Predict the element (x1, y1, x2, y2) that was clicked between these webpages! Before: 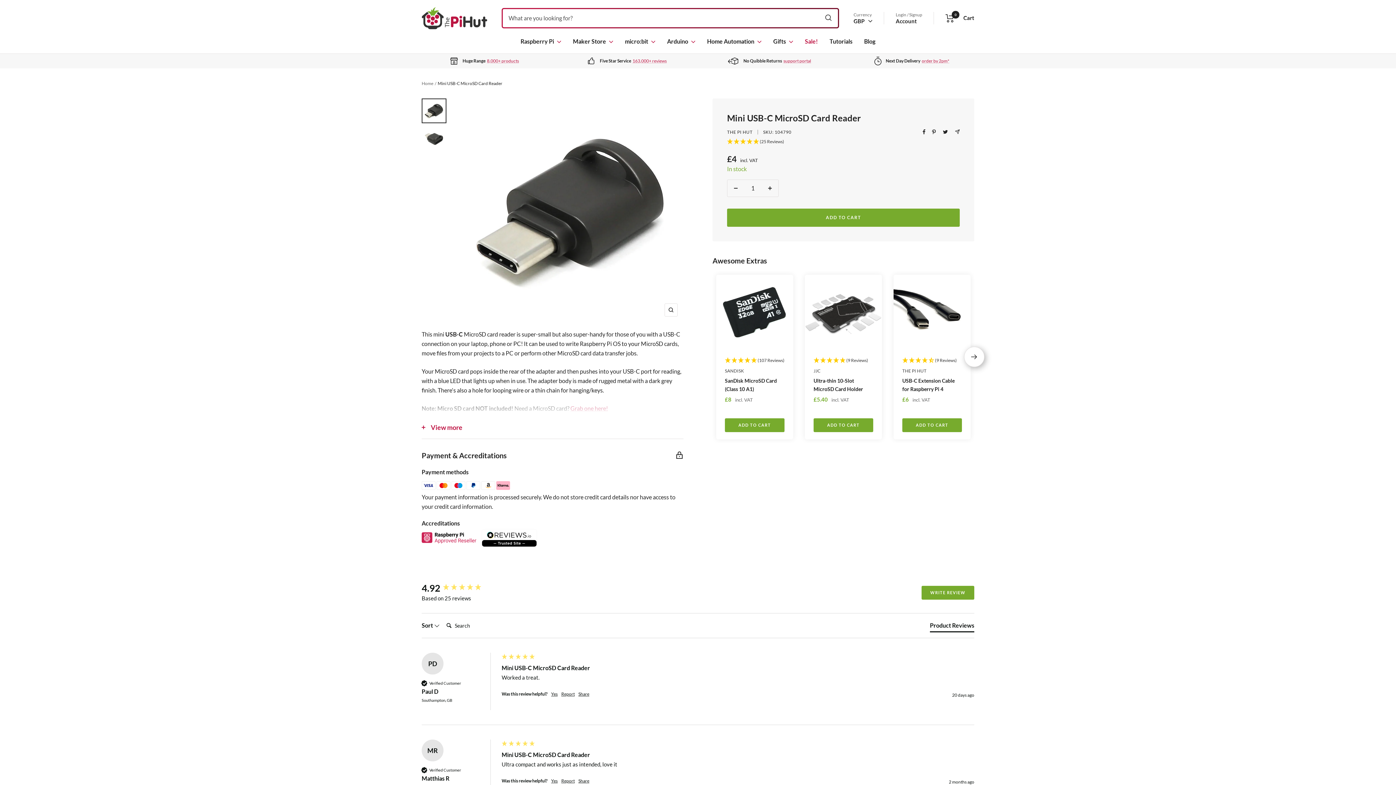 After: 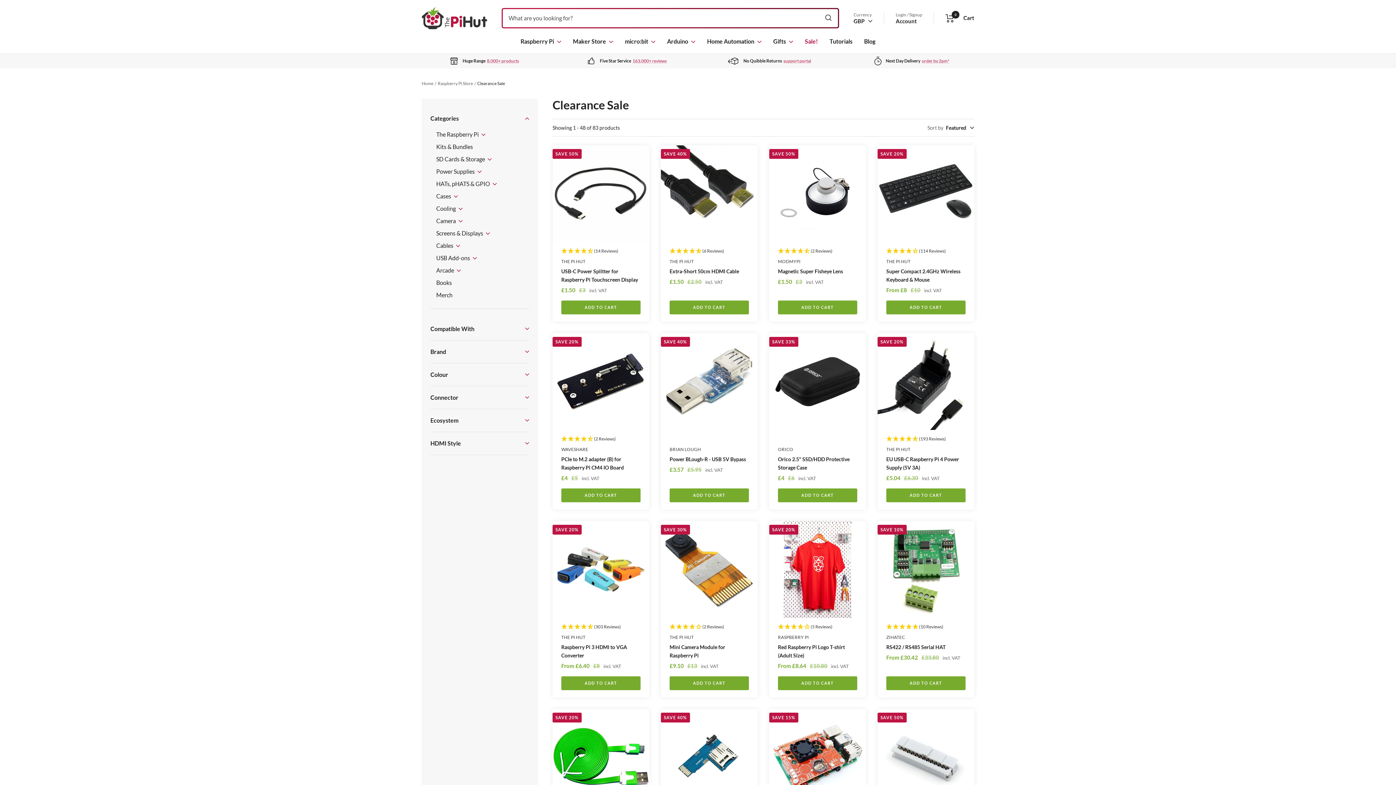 Action: bbox: (805, 36, 818, 46) label: Sale!